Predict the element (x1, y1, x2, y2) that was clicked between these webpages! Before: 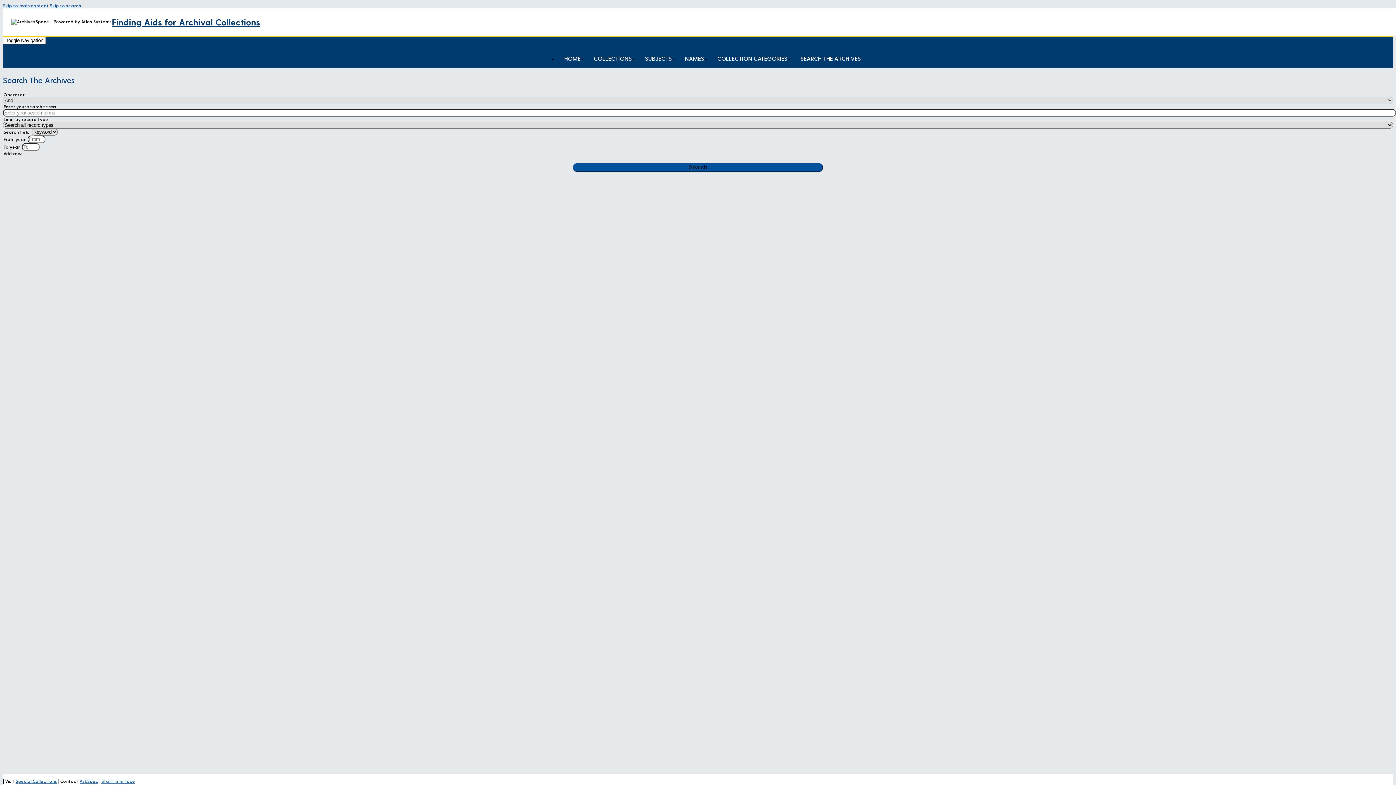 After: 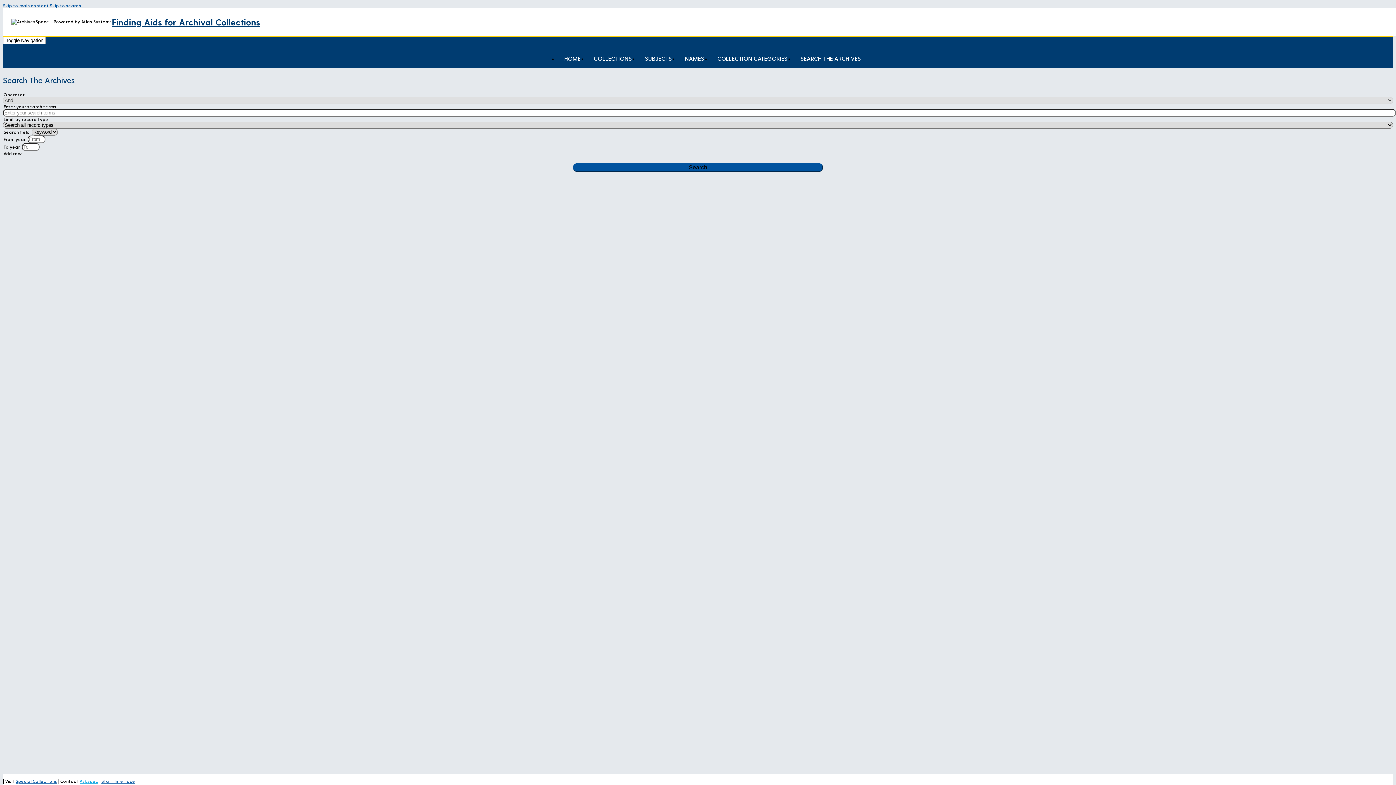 Action: bbox: (79, 778, 98, 784) label: AskSpec